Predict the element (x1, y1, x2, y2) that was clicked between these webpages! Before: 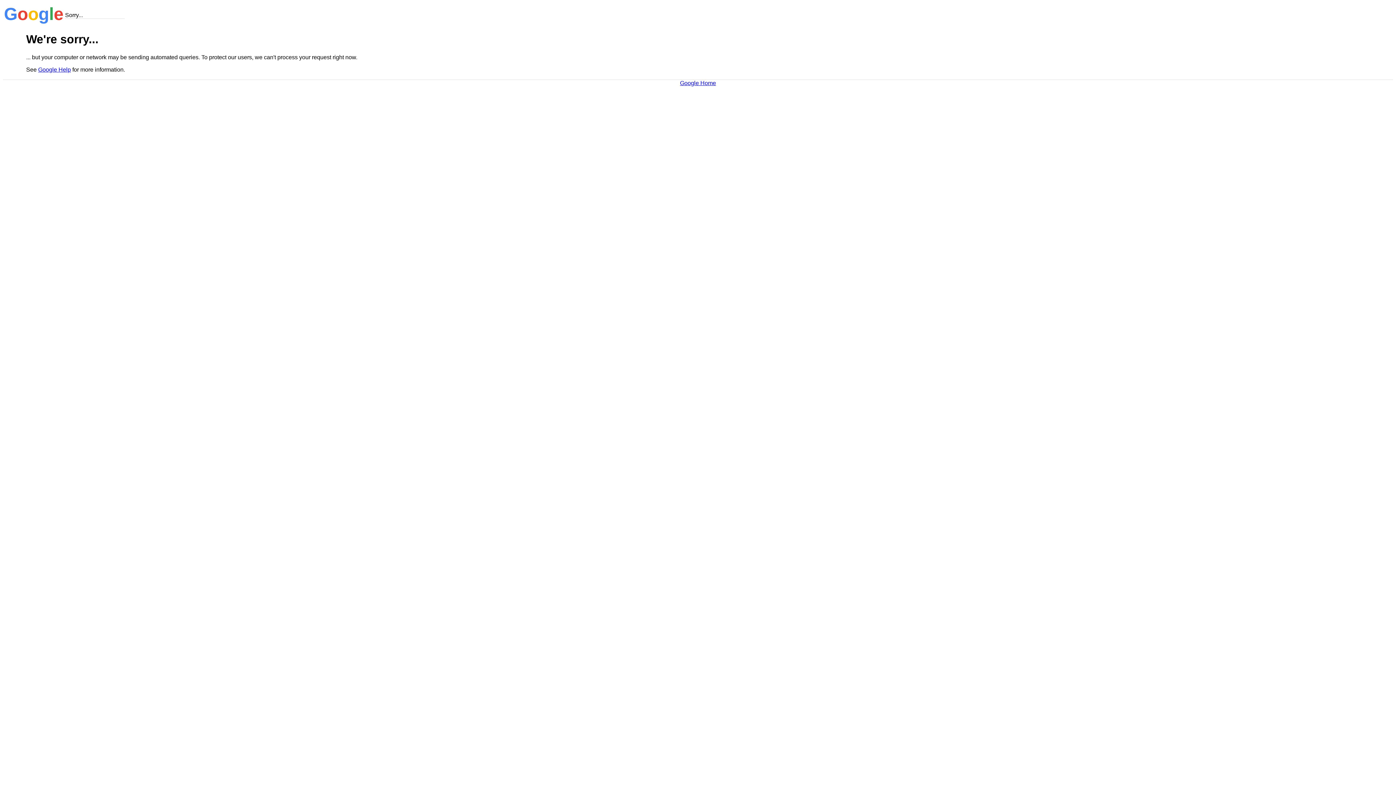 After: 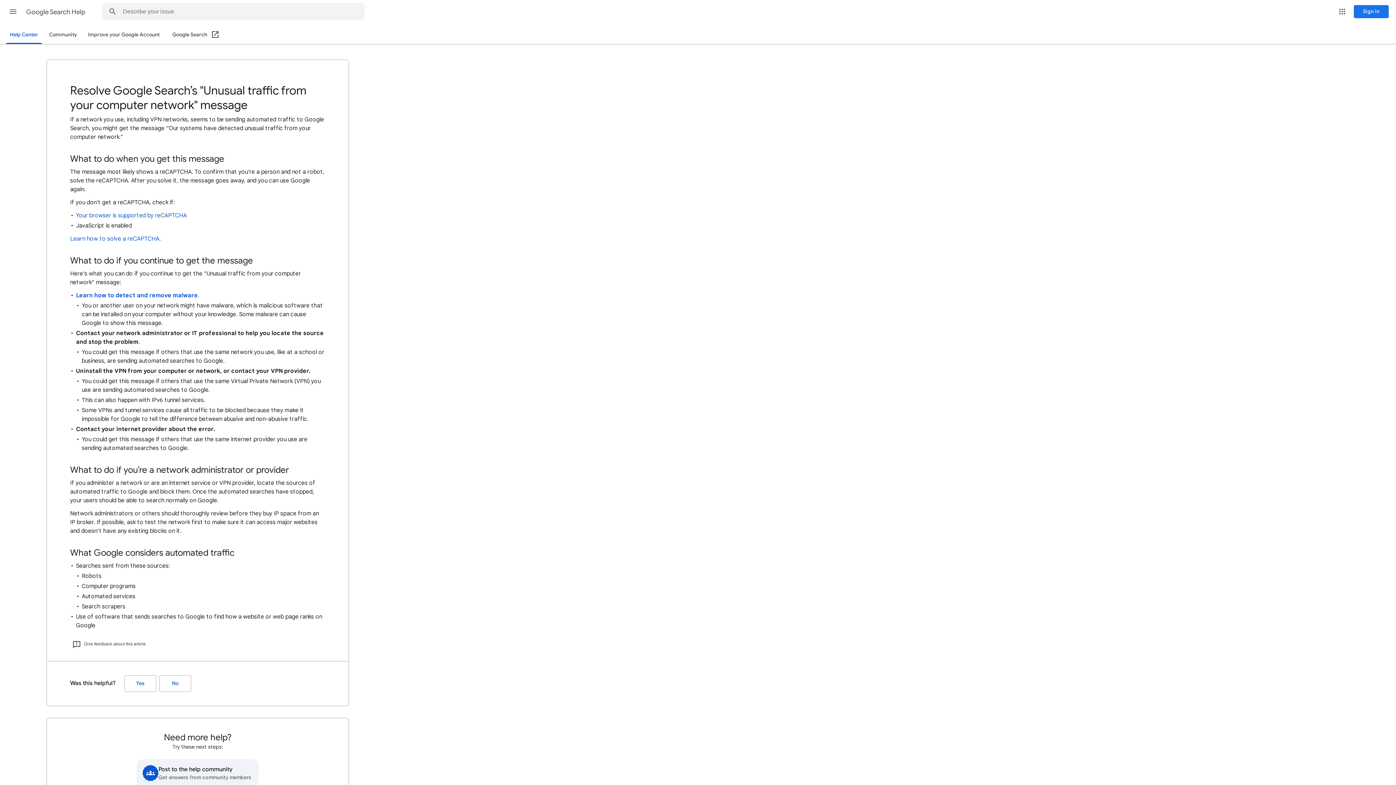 Action: label: Google Help bbox: (38, 66, 70, 72)